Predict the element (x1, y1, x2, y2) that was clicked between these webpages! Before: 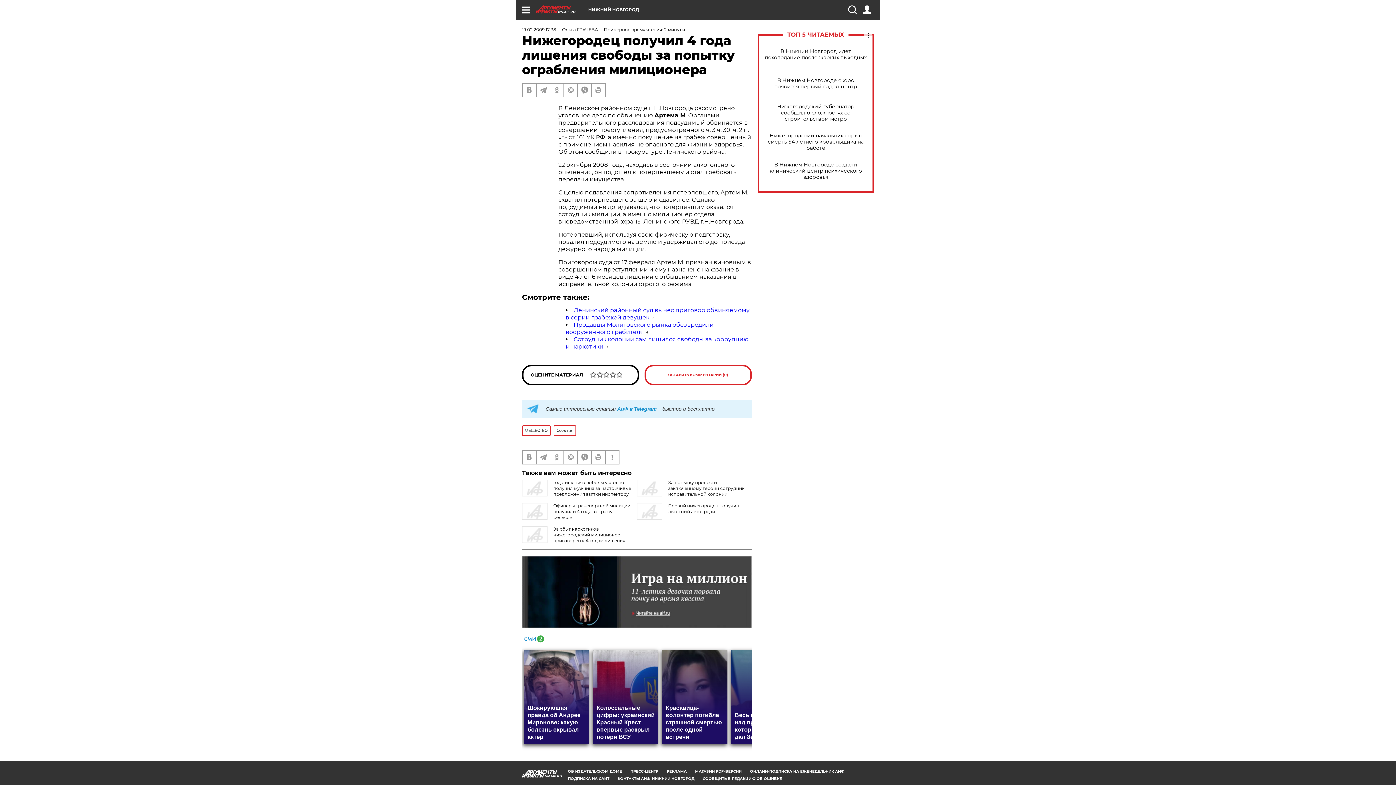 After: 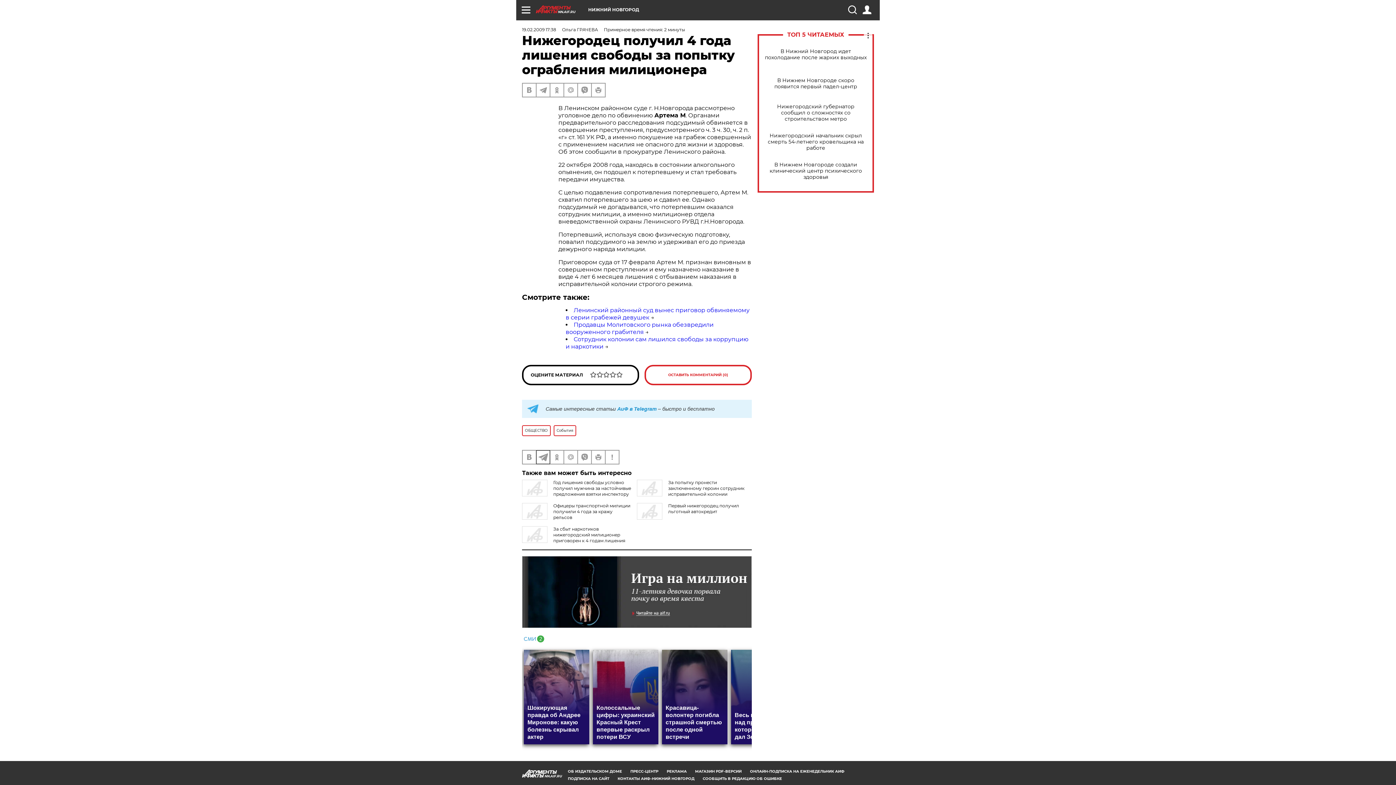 Action: bbox: (536, 450, 549, 464)